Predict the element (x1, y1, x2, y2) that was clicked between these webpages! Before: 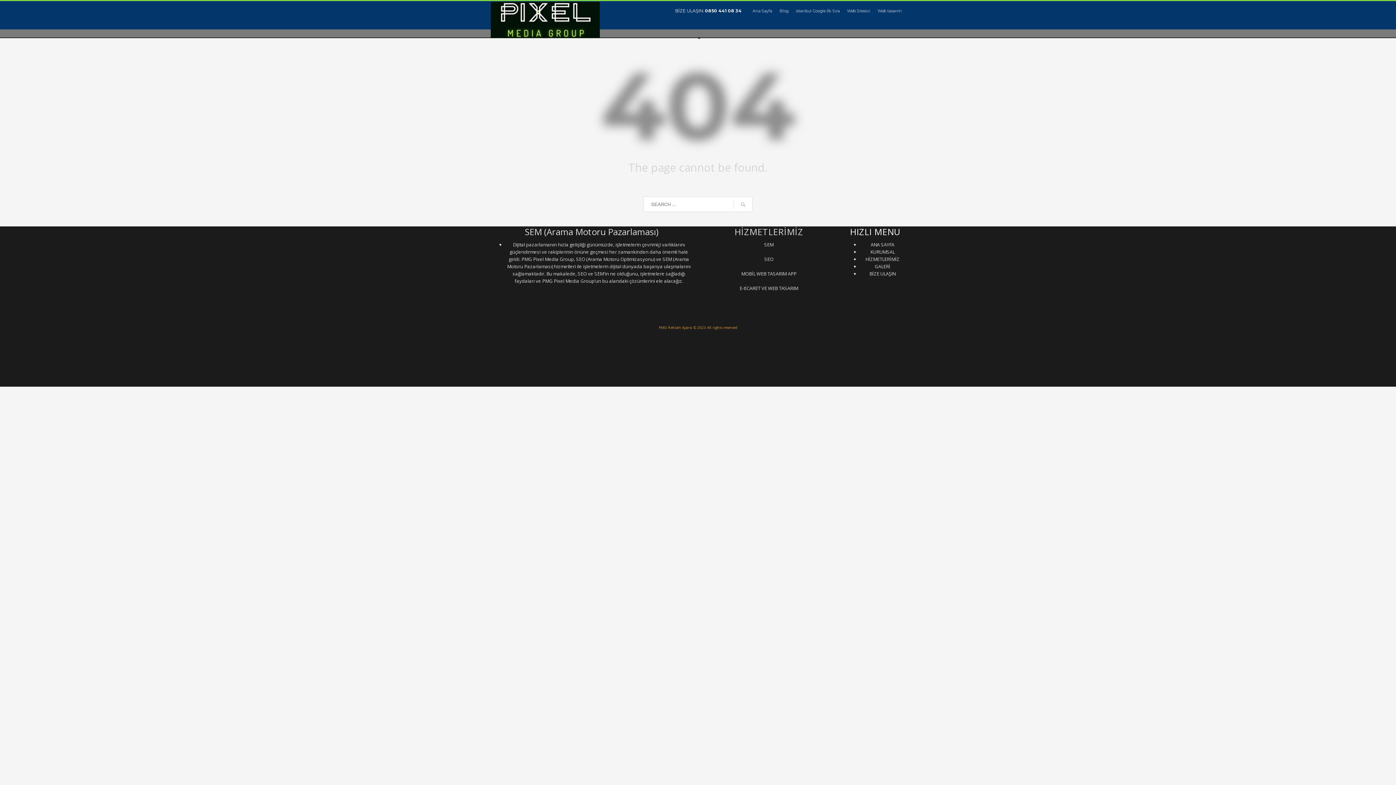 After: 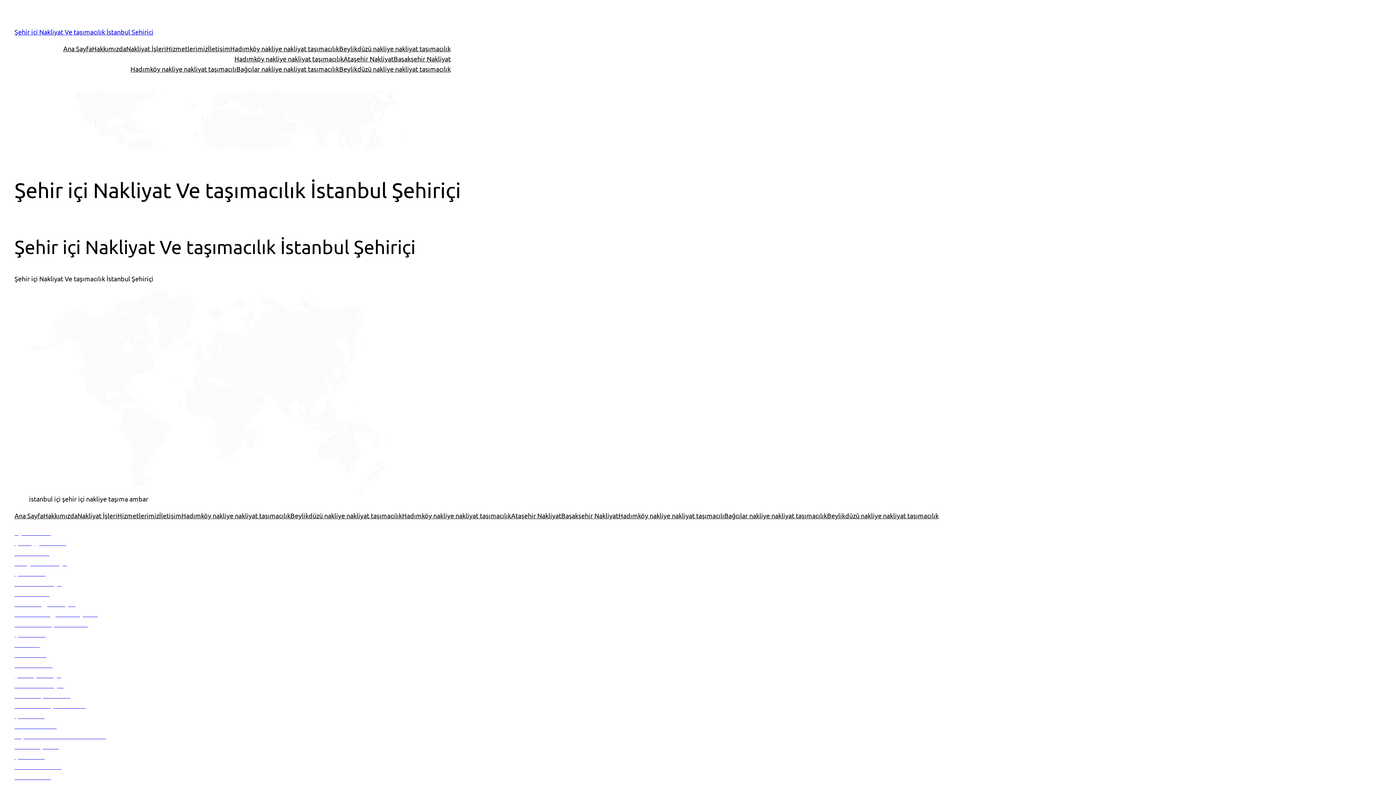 Action: label: Şehir içi Nakliyeci bbox: (564, 362, 594, 368)